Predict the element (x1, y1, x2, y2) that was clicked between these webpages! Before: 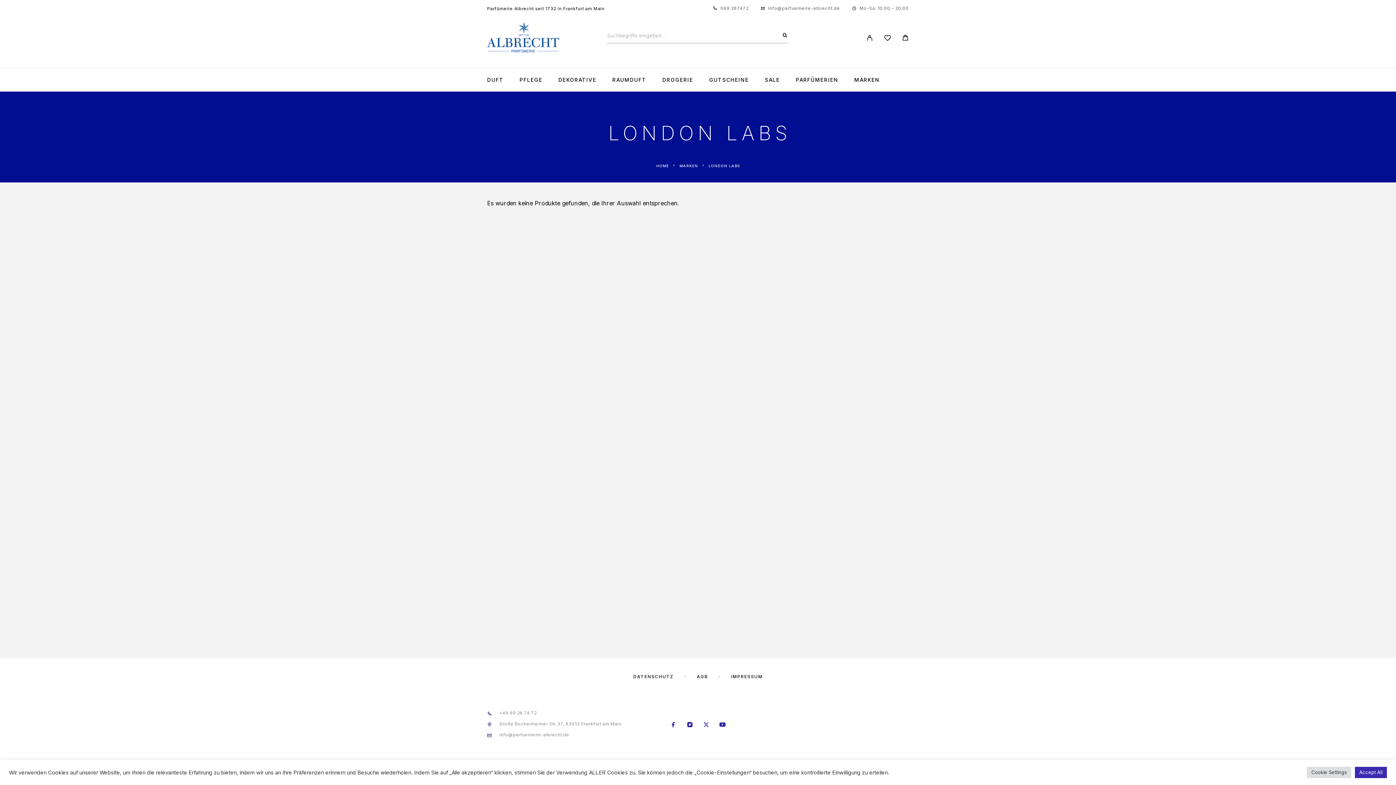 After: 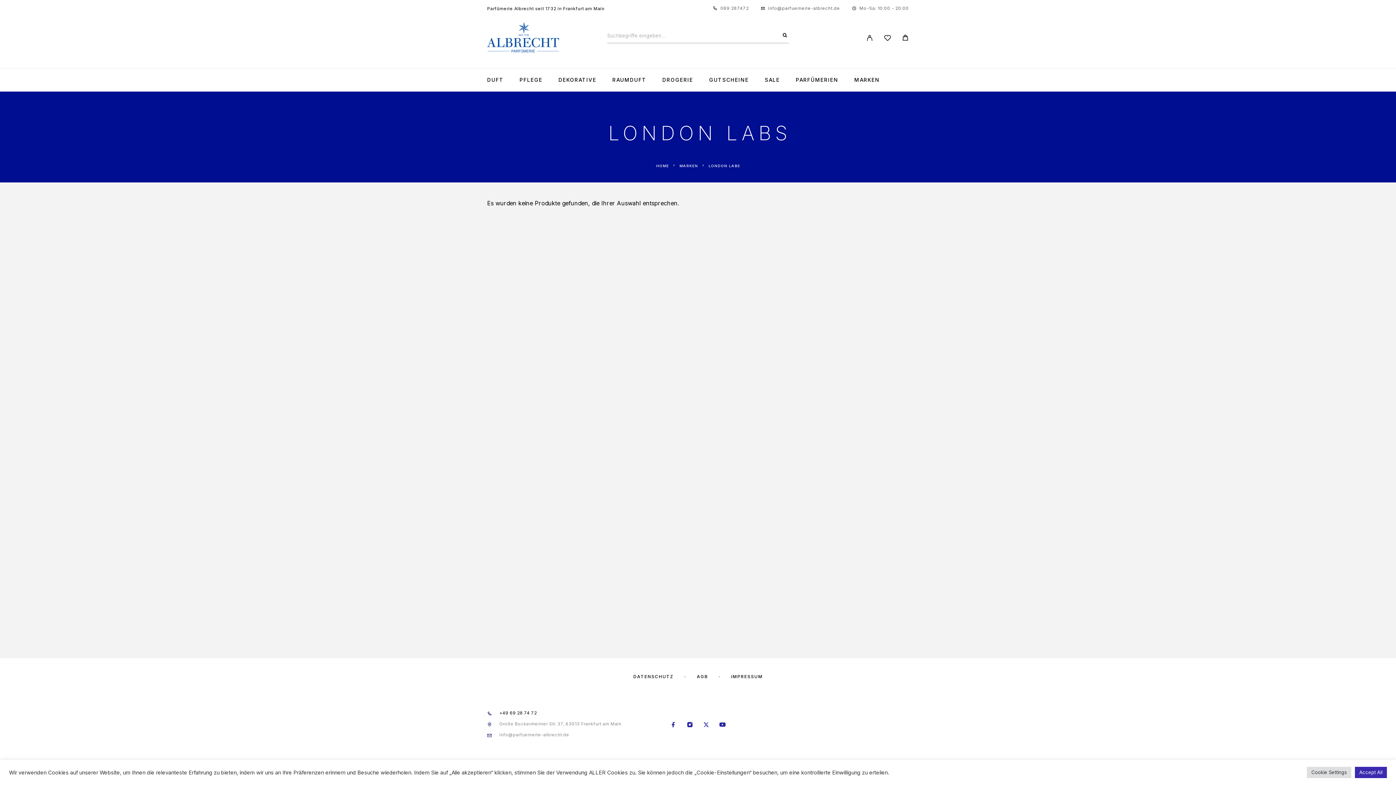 Action: label: +49 69 28 74 72 bbox: (487, 710, 627, 716)